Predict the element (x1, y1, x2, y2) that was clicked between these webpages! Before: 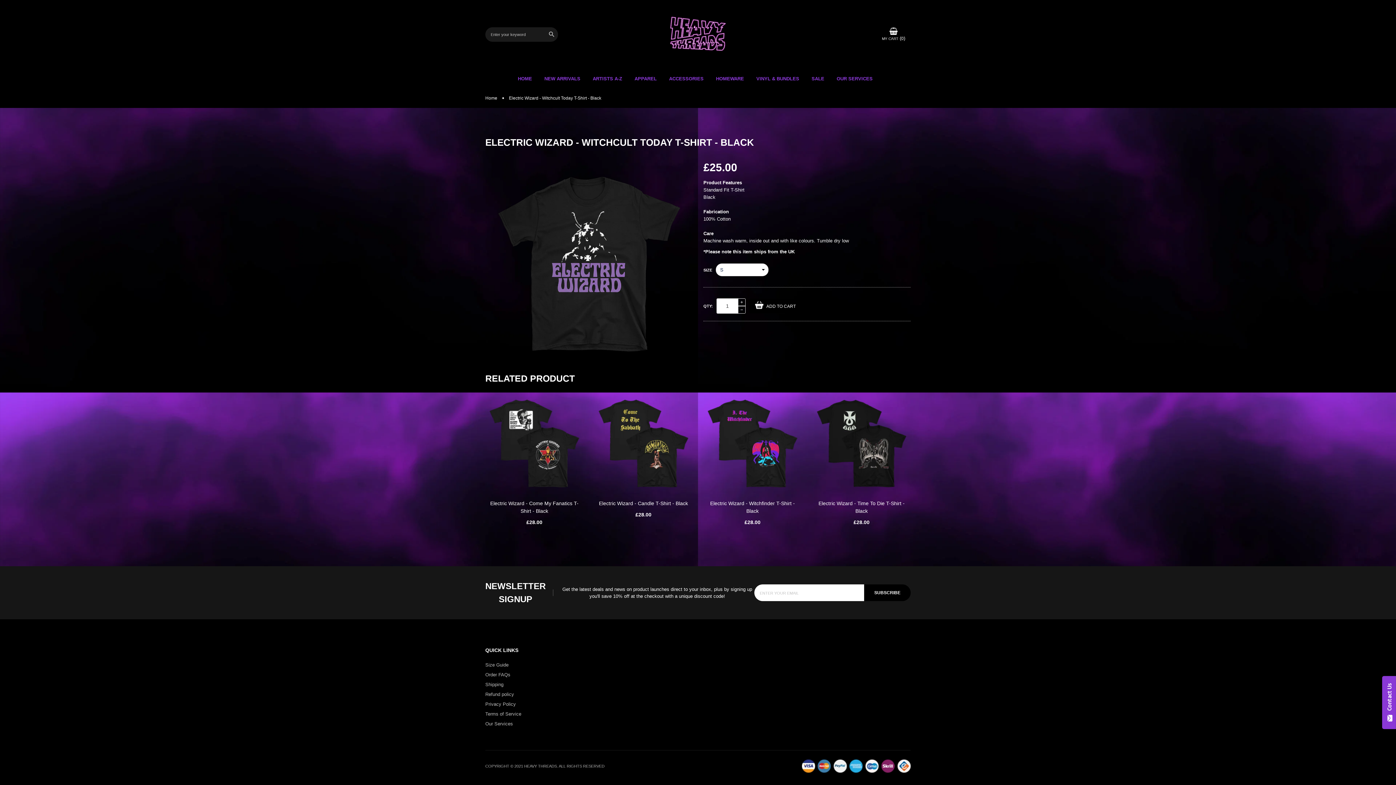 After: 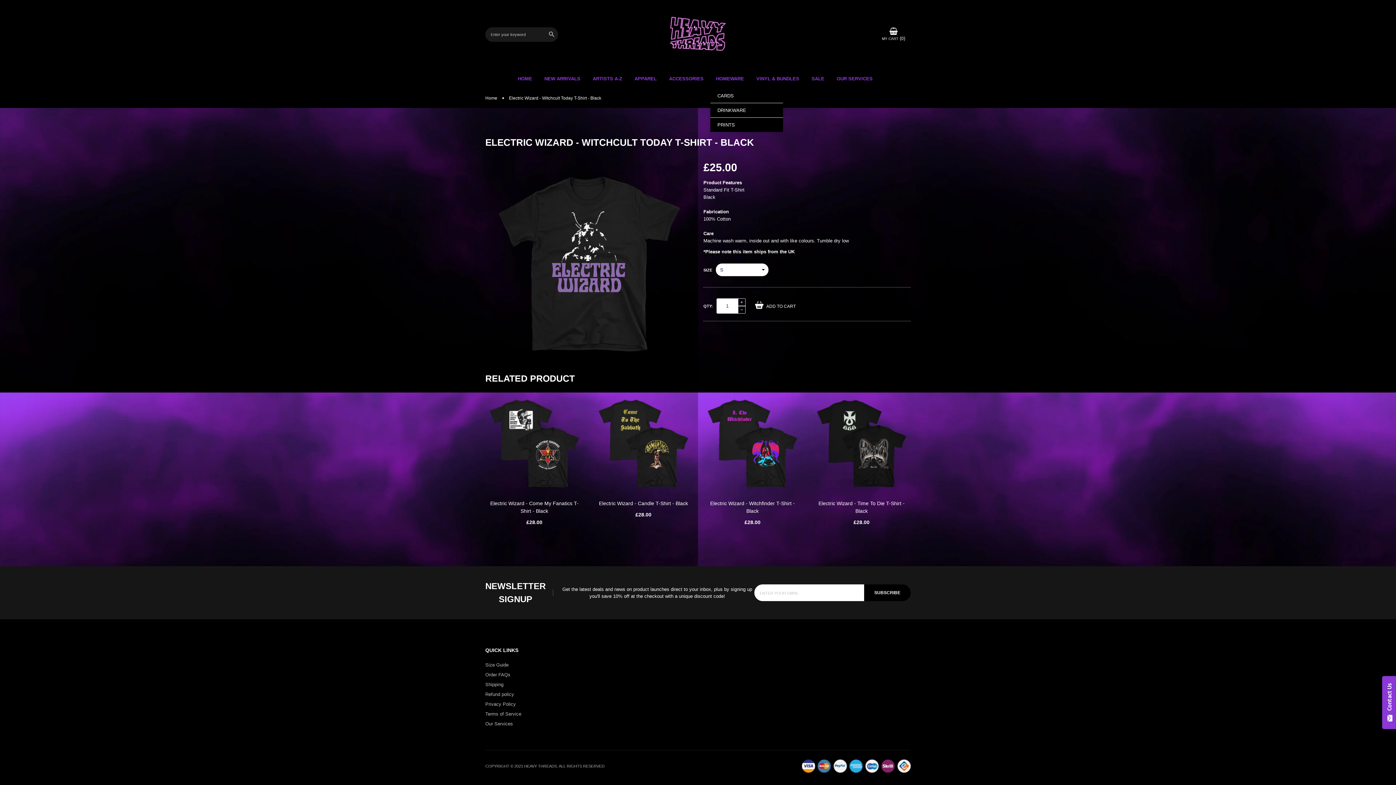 Action: label: HOMEWARE bbox: (710, 75, 749, 82)